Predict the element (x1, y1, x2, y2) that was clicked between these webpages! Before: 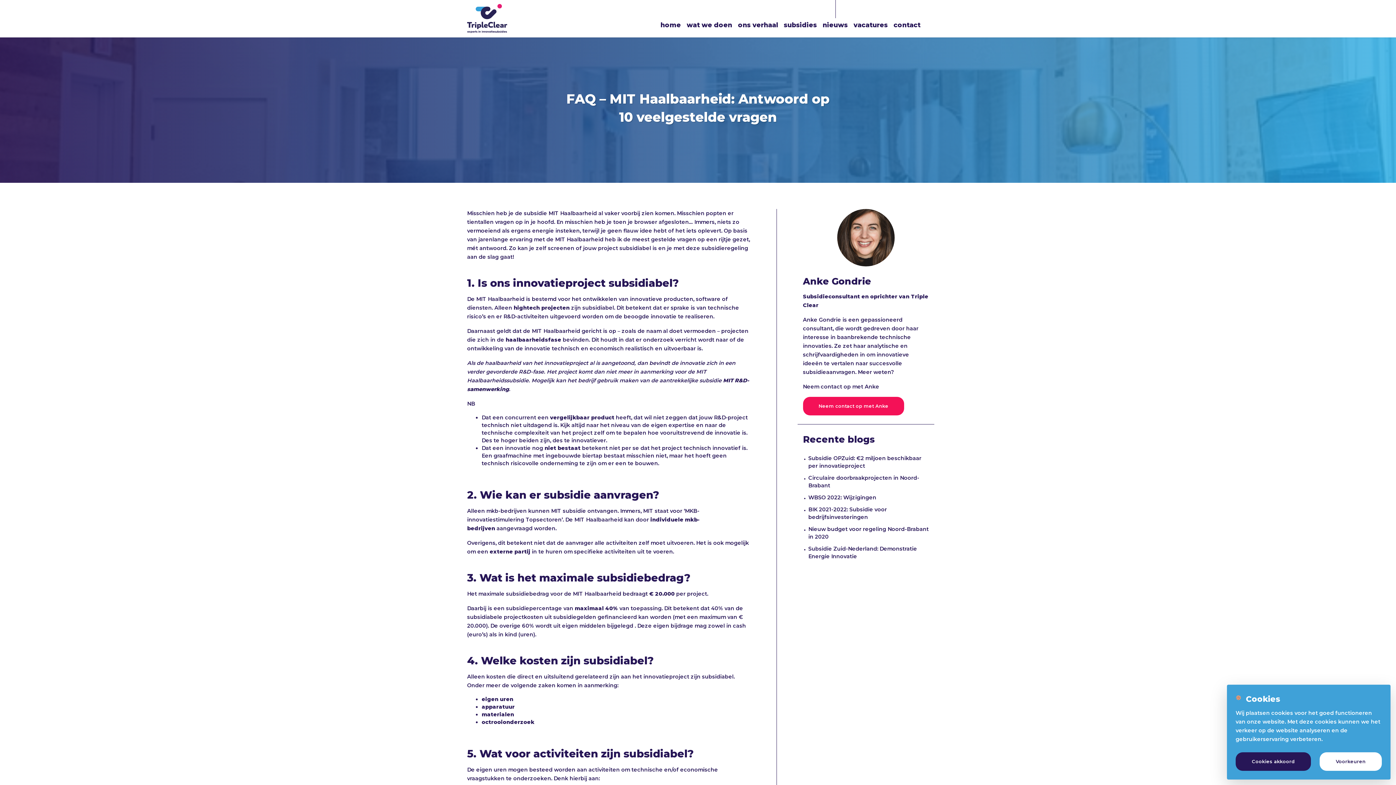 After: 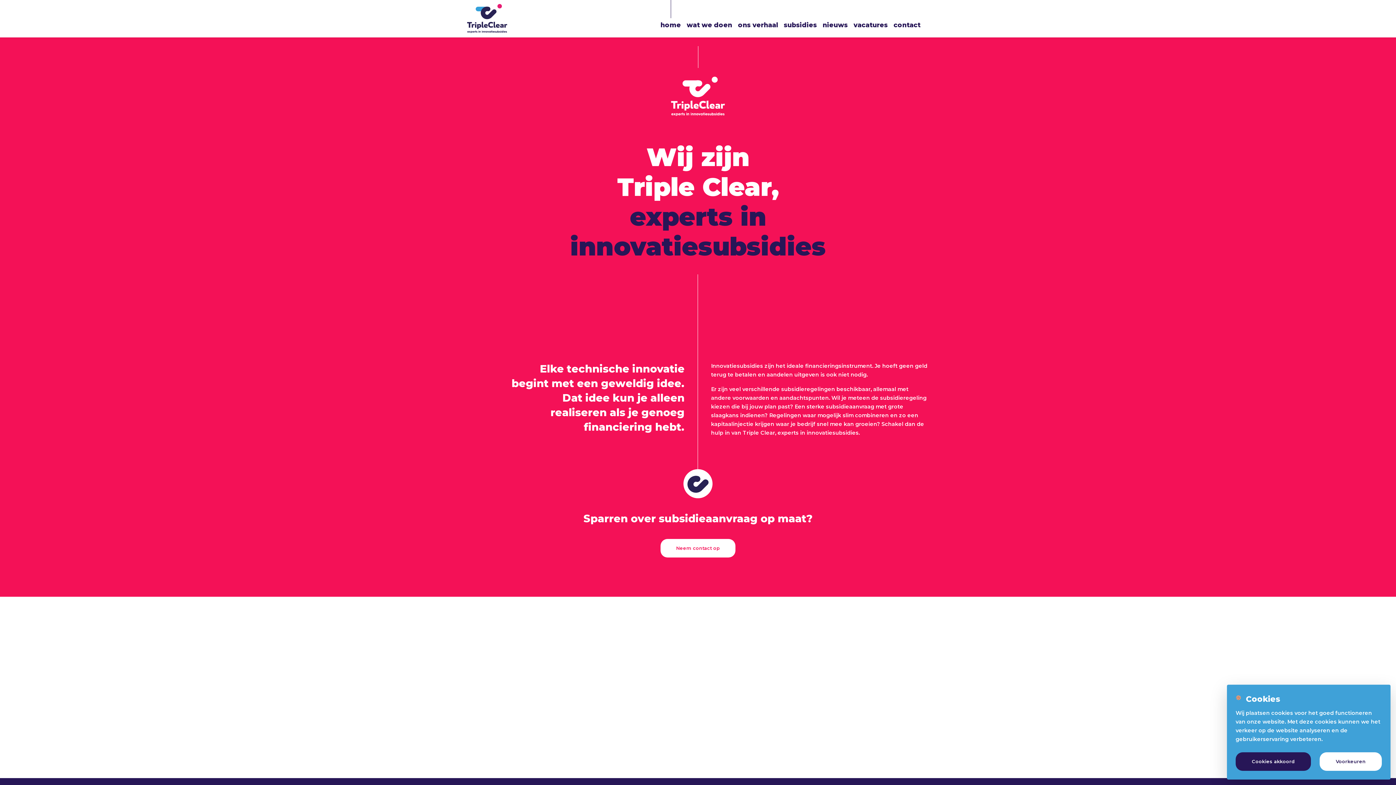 Action: label: home bbox: (657, 17, 684, 32)